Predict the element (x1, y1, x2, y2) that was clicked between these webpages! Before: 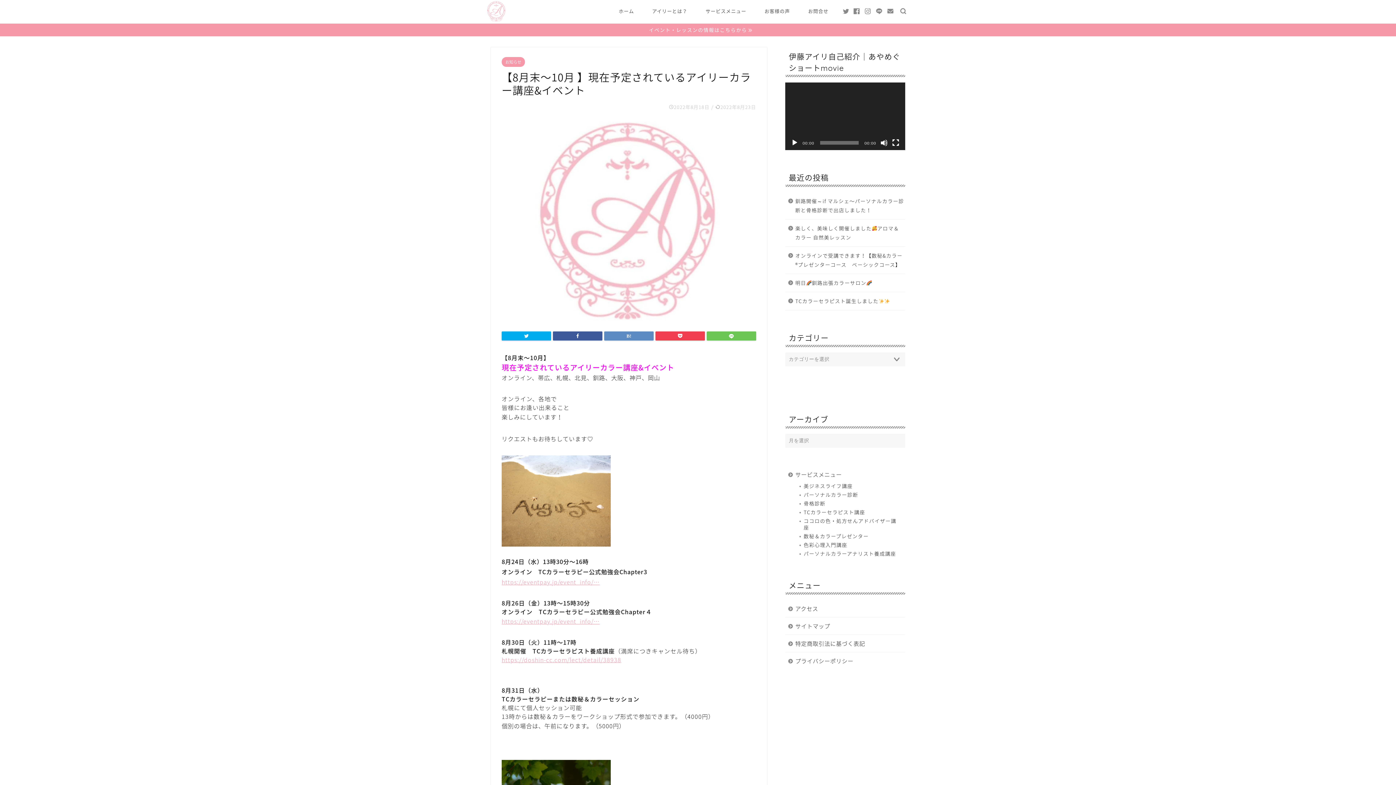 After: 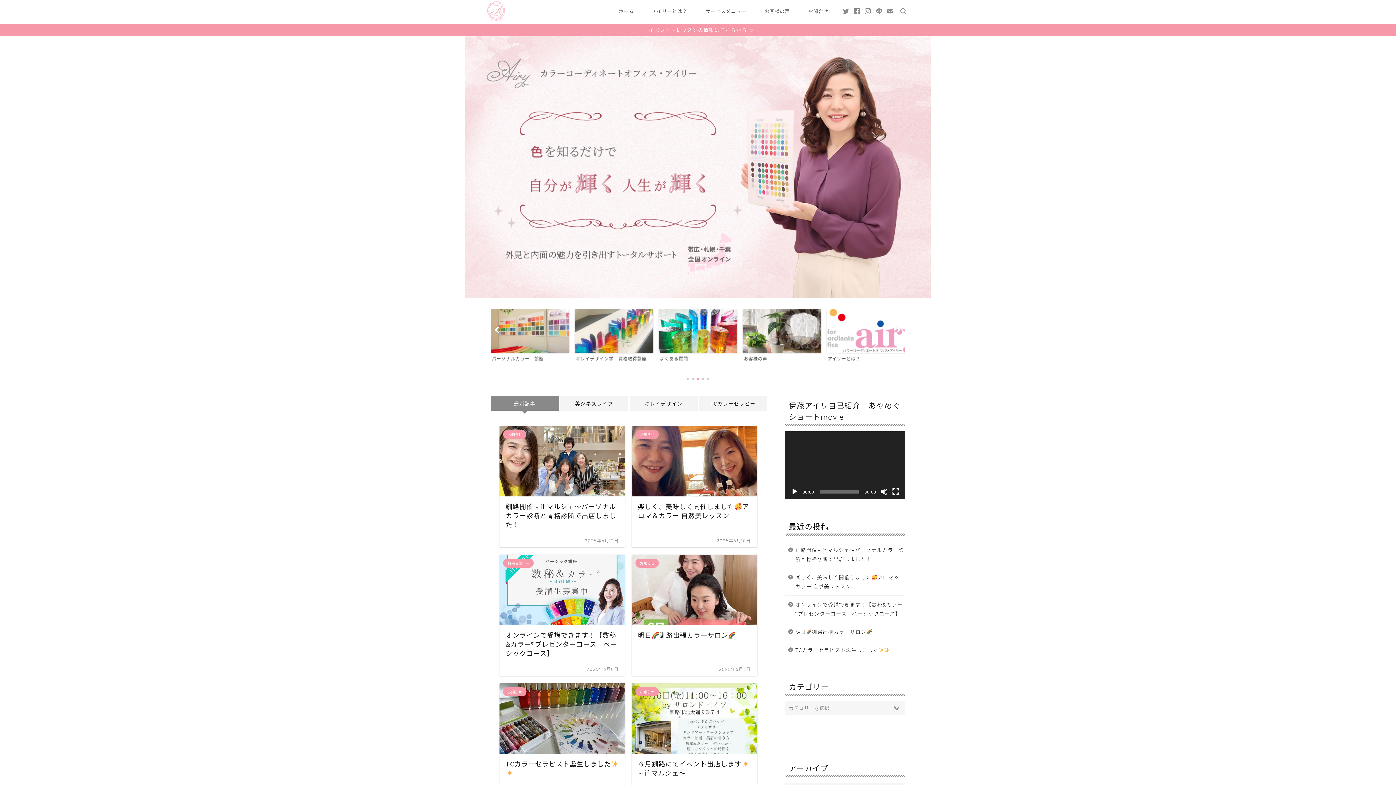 Action: bbox: (487, 19, 505, 22)